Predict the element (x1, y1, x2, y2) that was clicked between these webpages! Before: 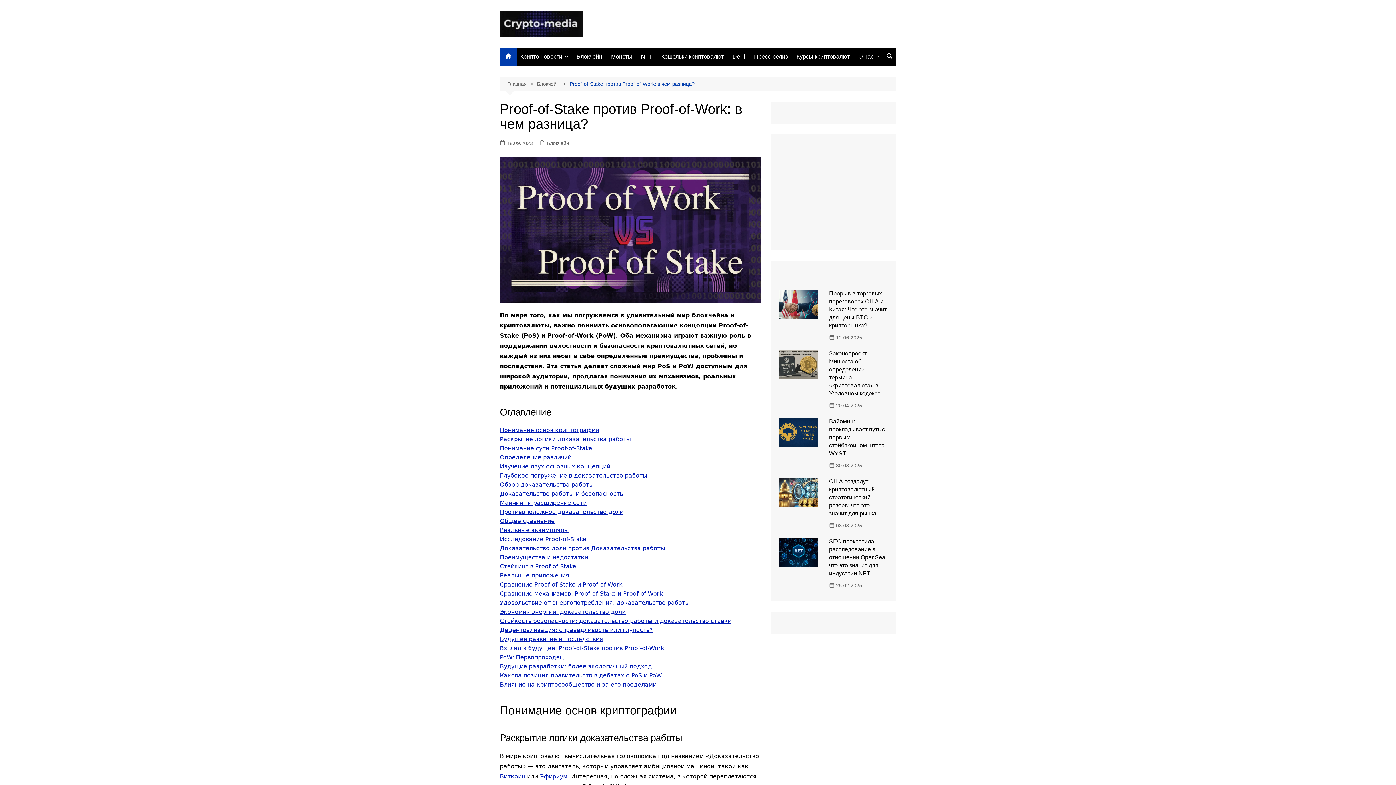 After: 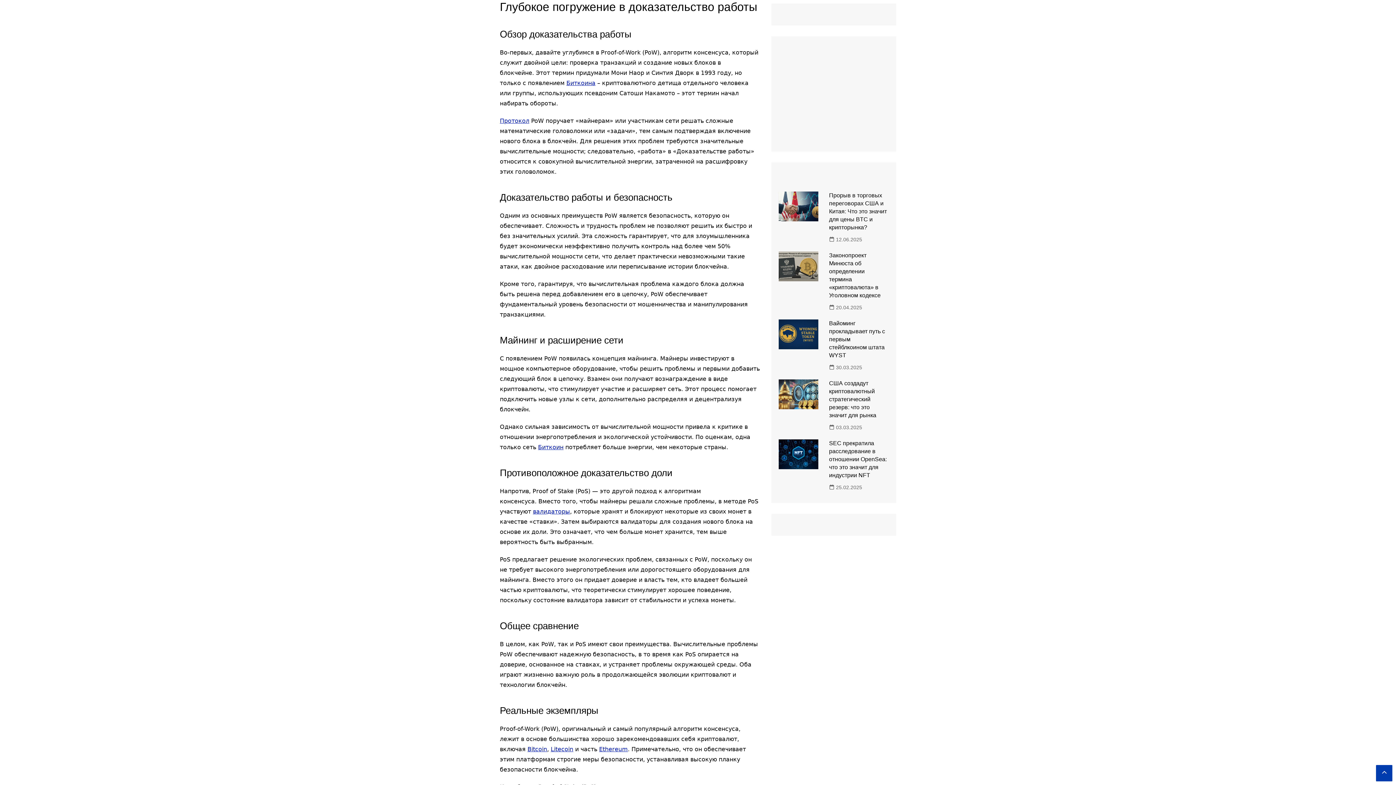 Action: label: Глубокое погружение в доказательство работы bbox: (500, 472, 647, 479)